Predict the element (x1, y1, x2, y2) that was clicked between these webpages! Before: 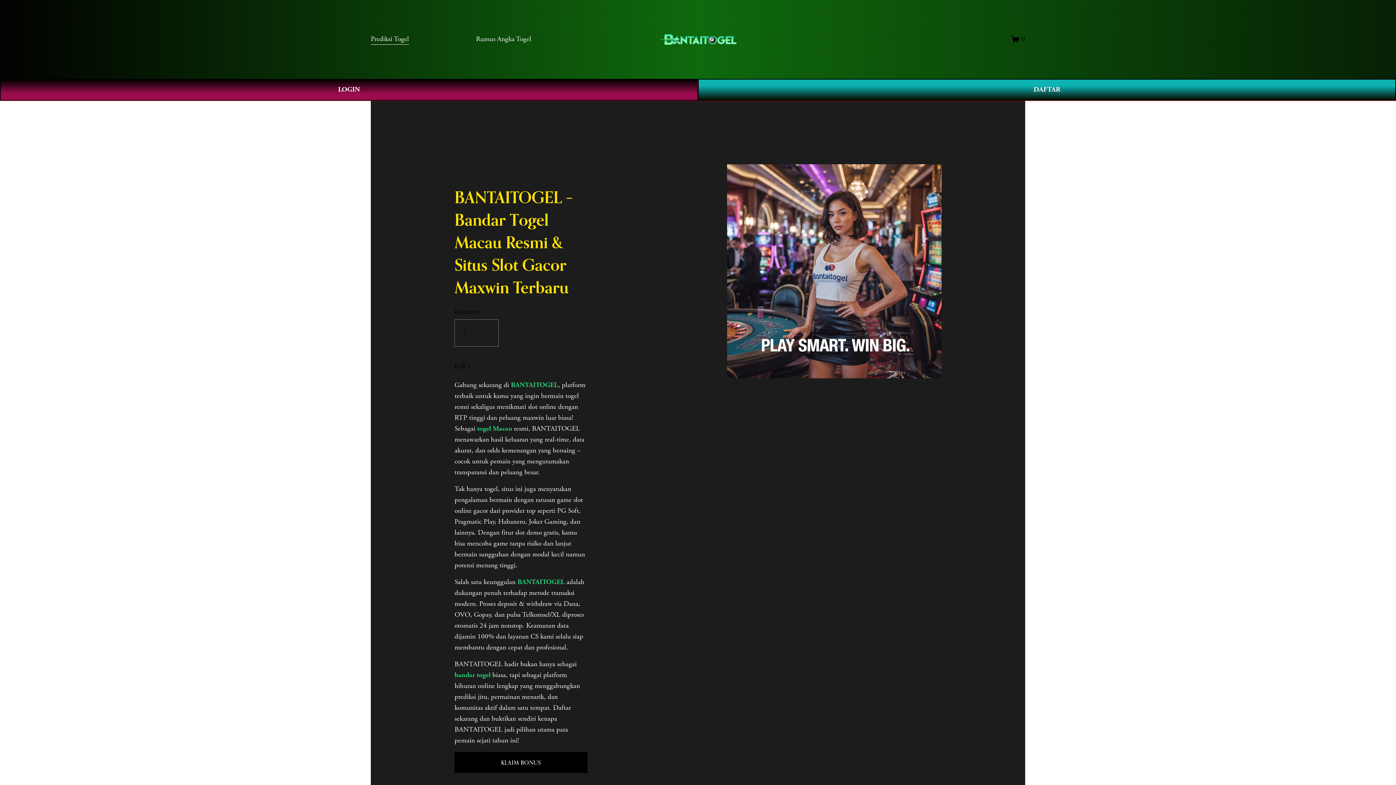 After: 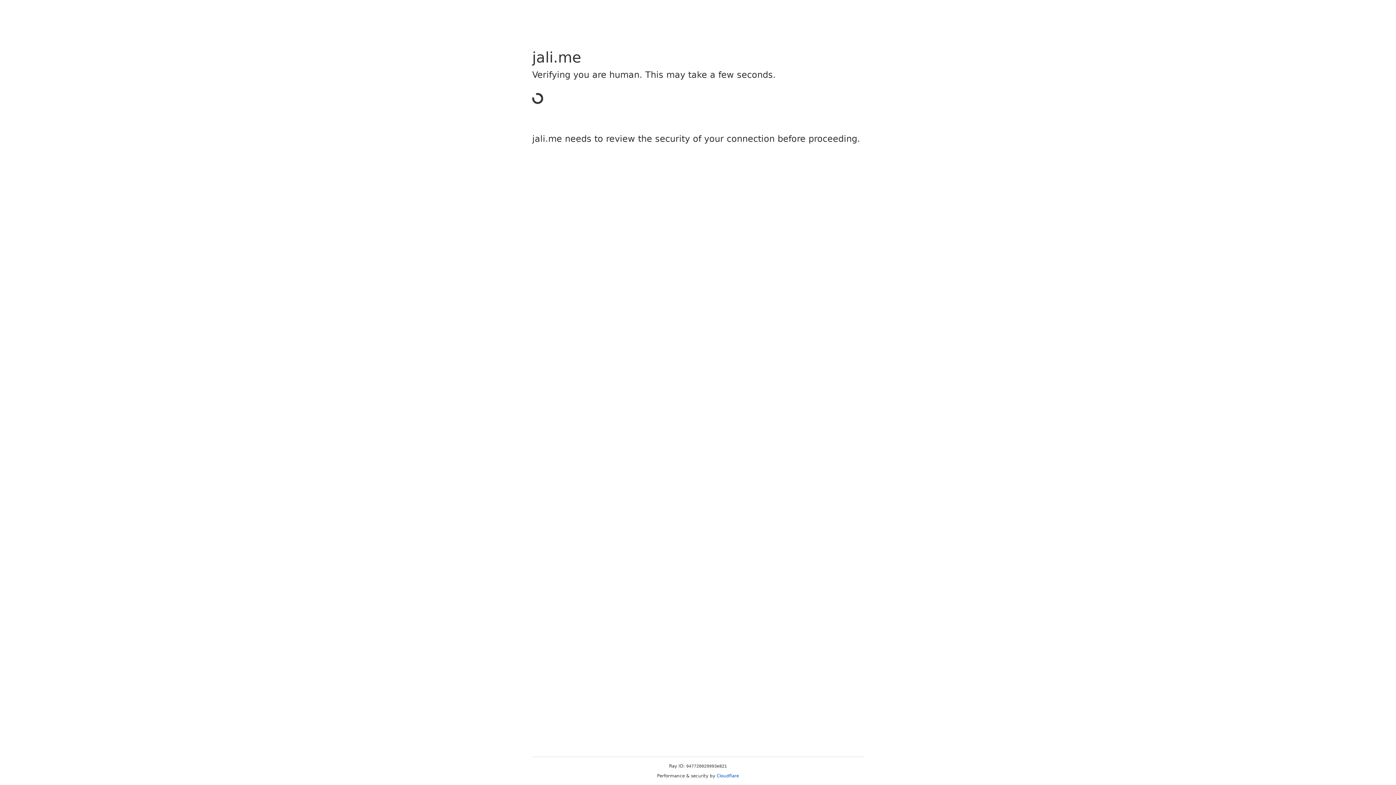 Action: bbox: (0, 78, 698, 100) label: LOGIN